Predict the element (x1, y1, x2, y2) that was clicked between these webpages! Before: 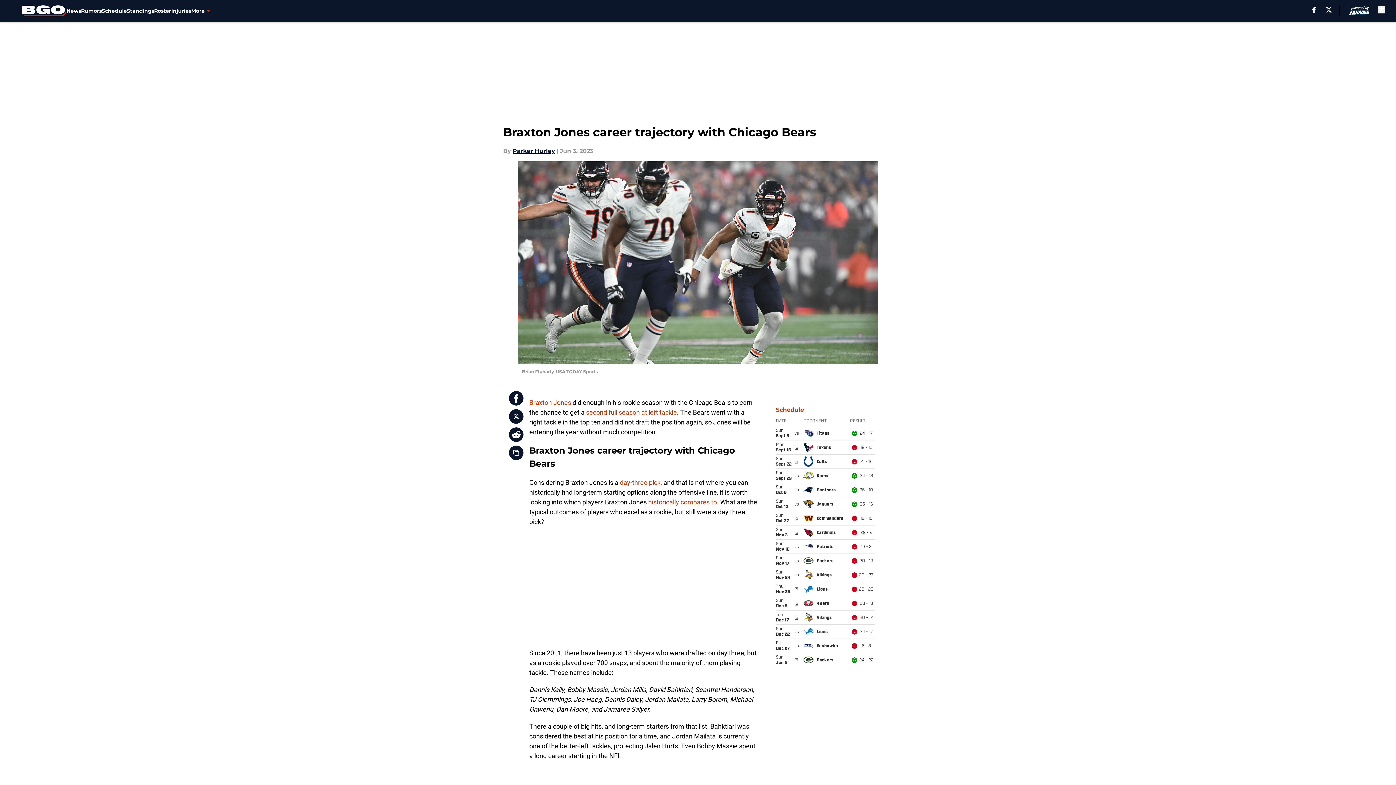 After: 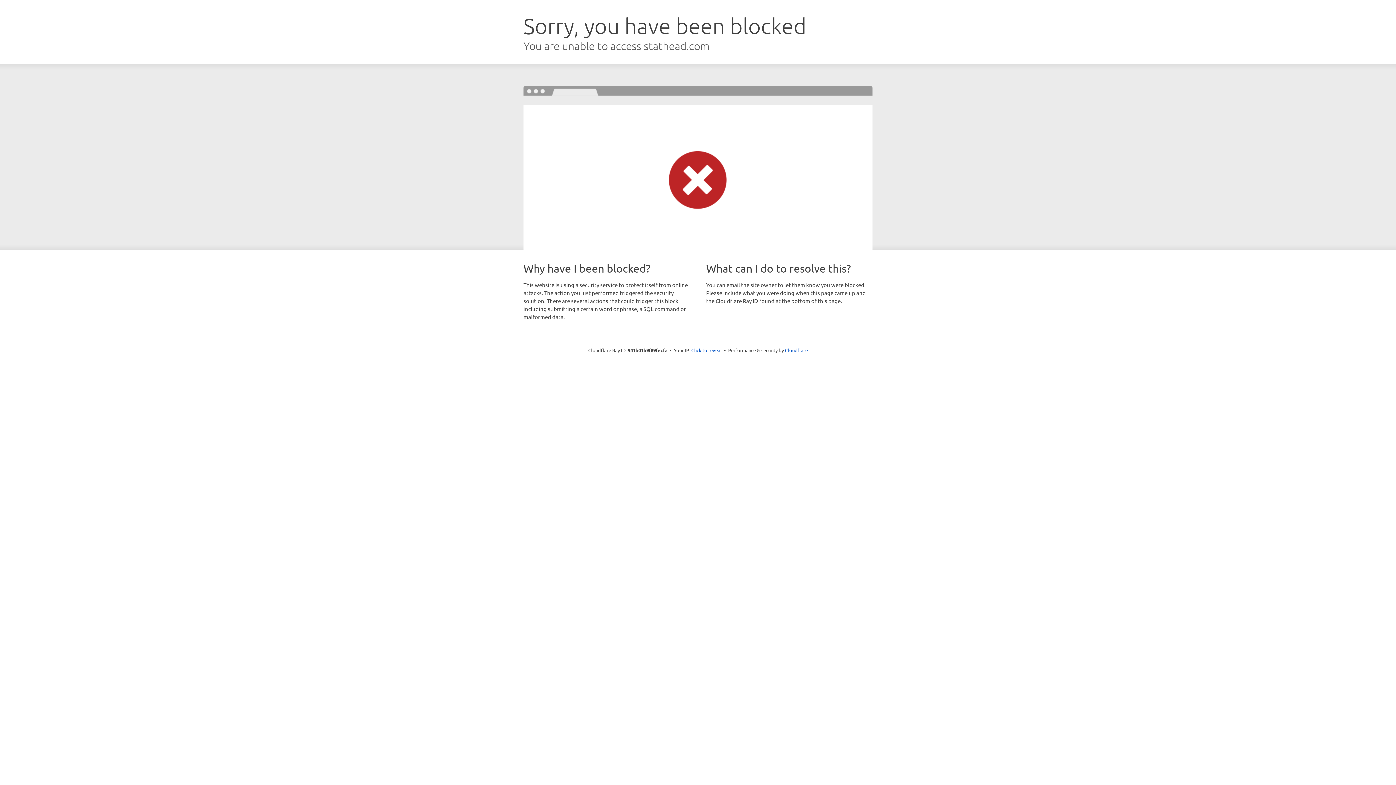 Action: bbox: (648, 498, 717, 506) label: historically compares to